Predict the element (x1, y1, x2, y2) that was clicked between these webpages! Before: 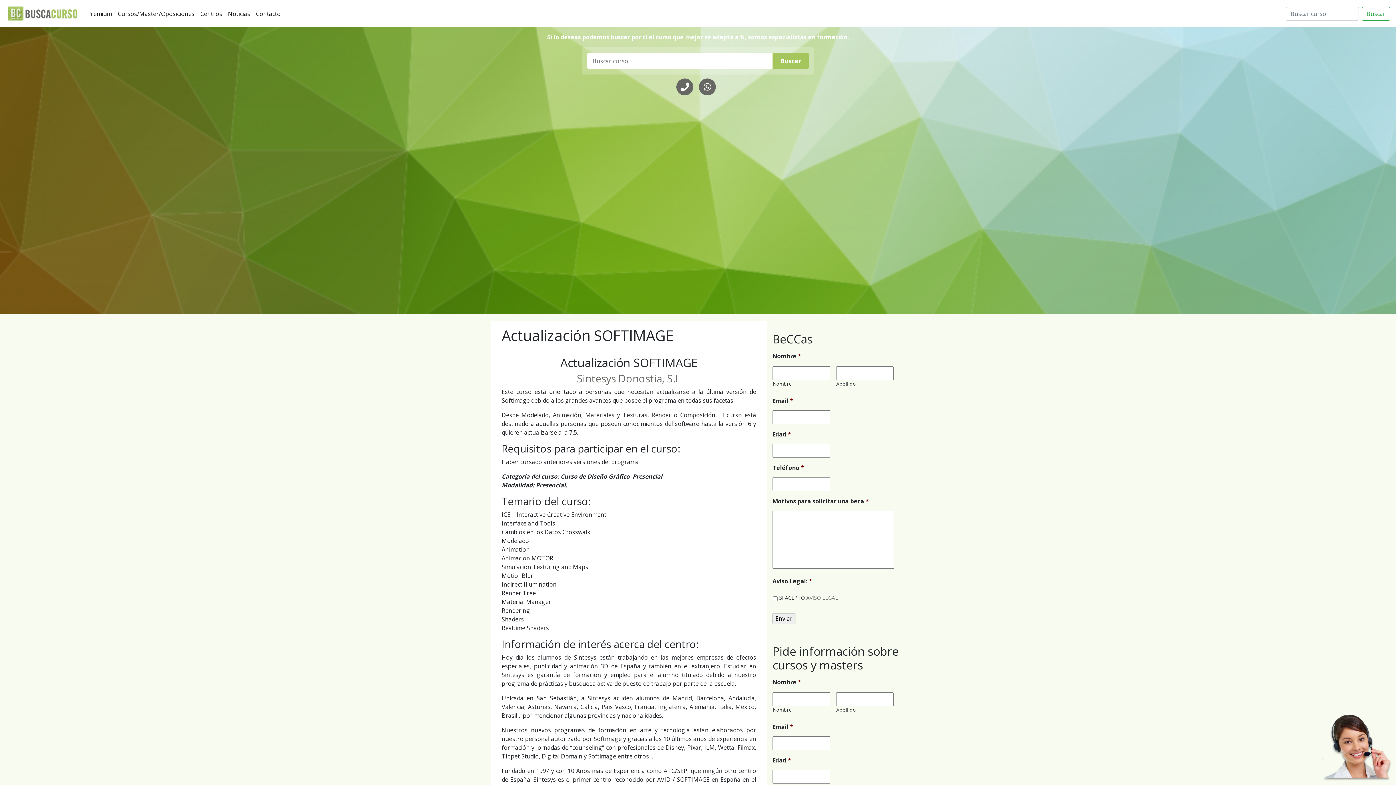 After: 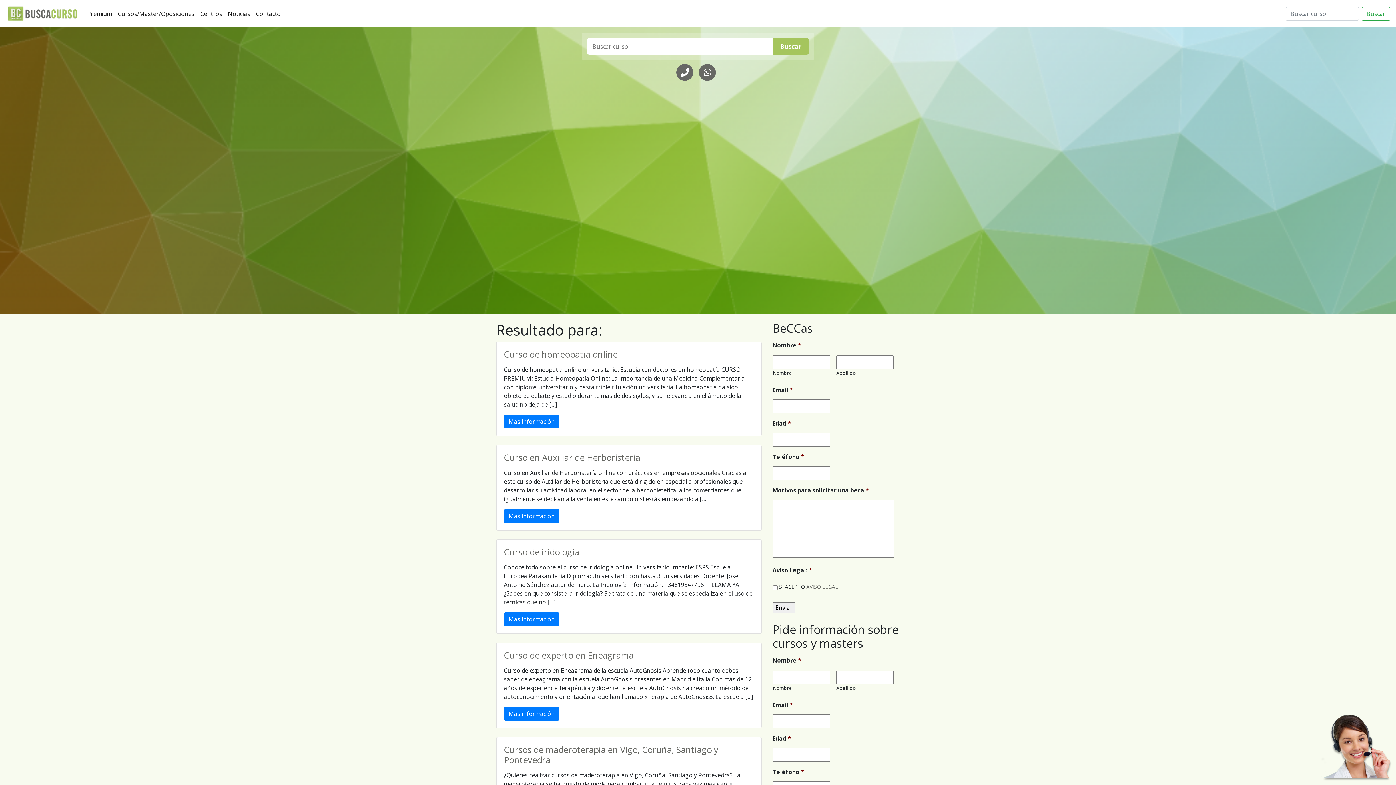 Action: label: Buscar bbox: (1362, 6, 1390, 20)